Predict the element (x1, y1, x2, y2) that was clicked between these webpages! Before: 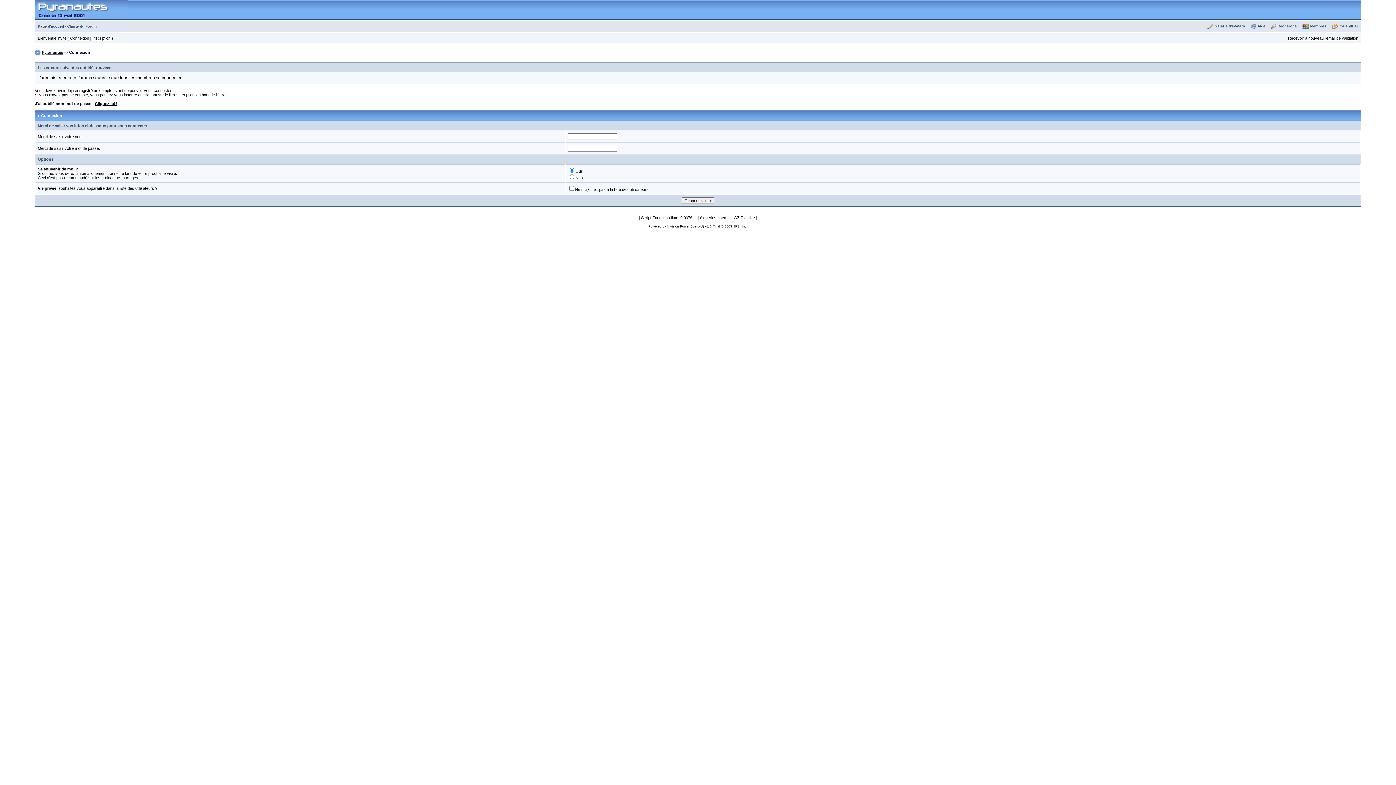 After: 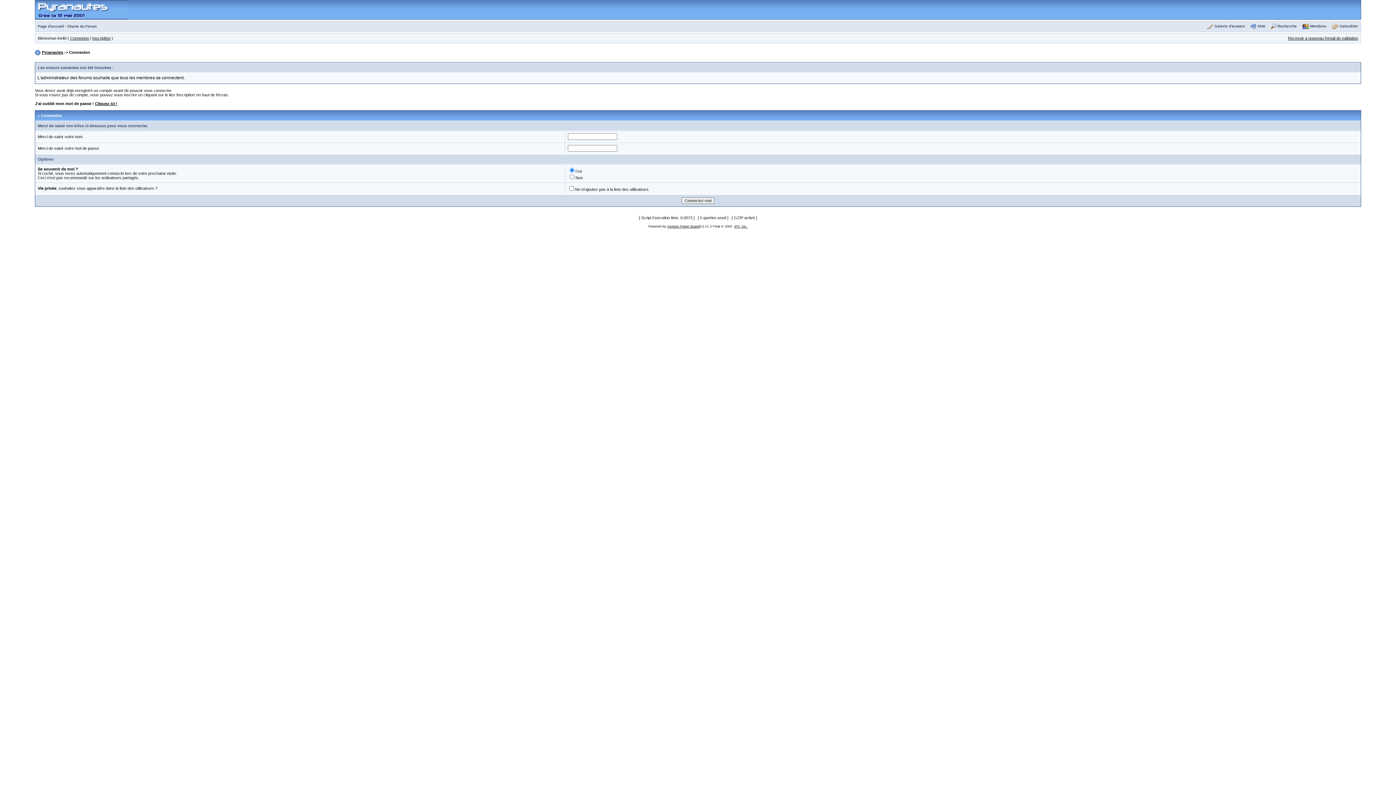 Action: label: Membres bbox: (1310, 24, 1326, 28)